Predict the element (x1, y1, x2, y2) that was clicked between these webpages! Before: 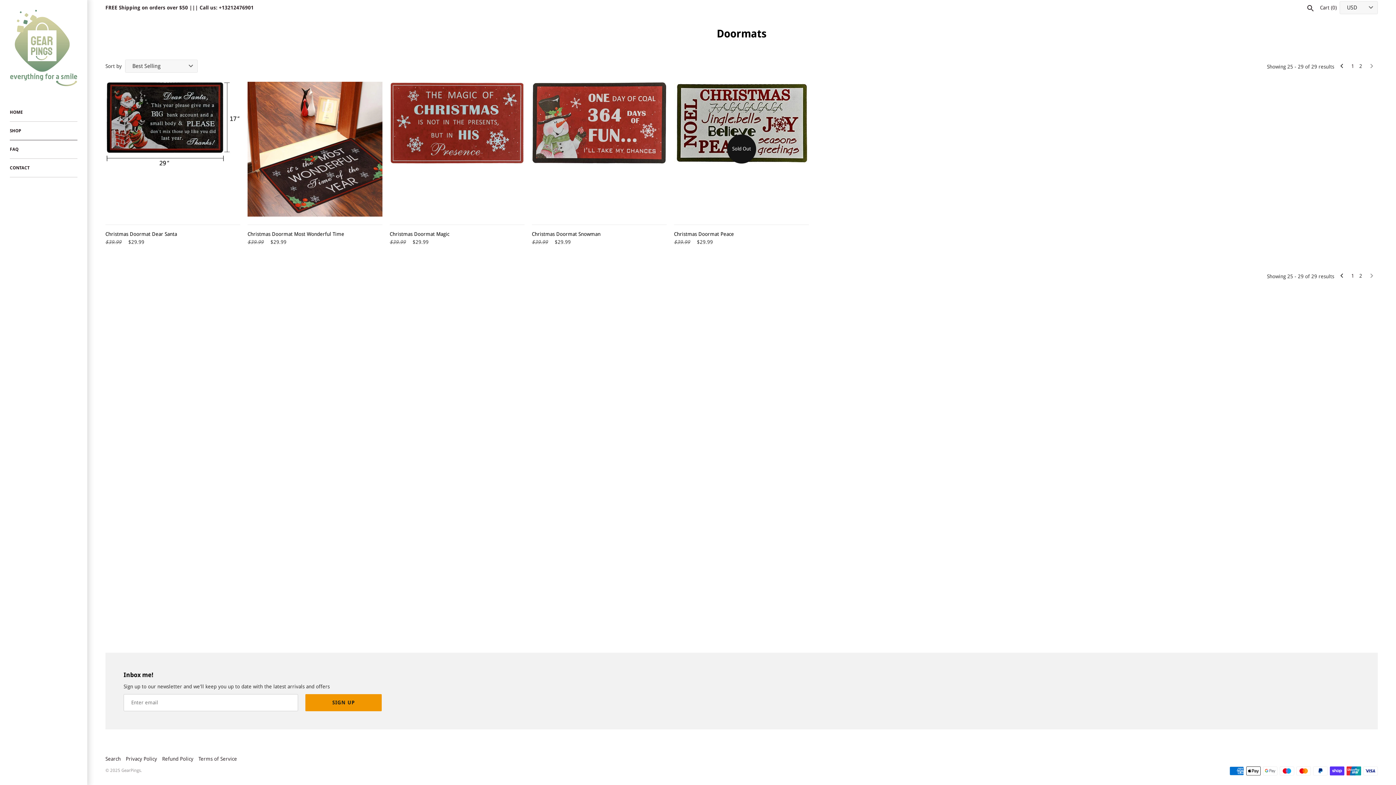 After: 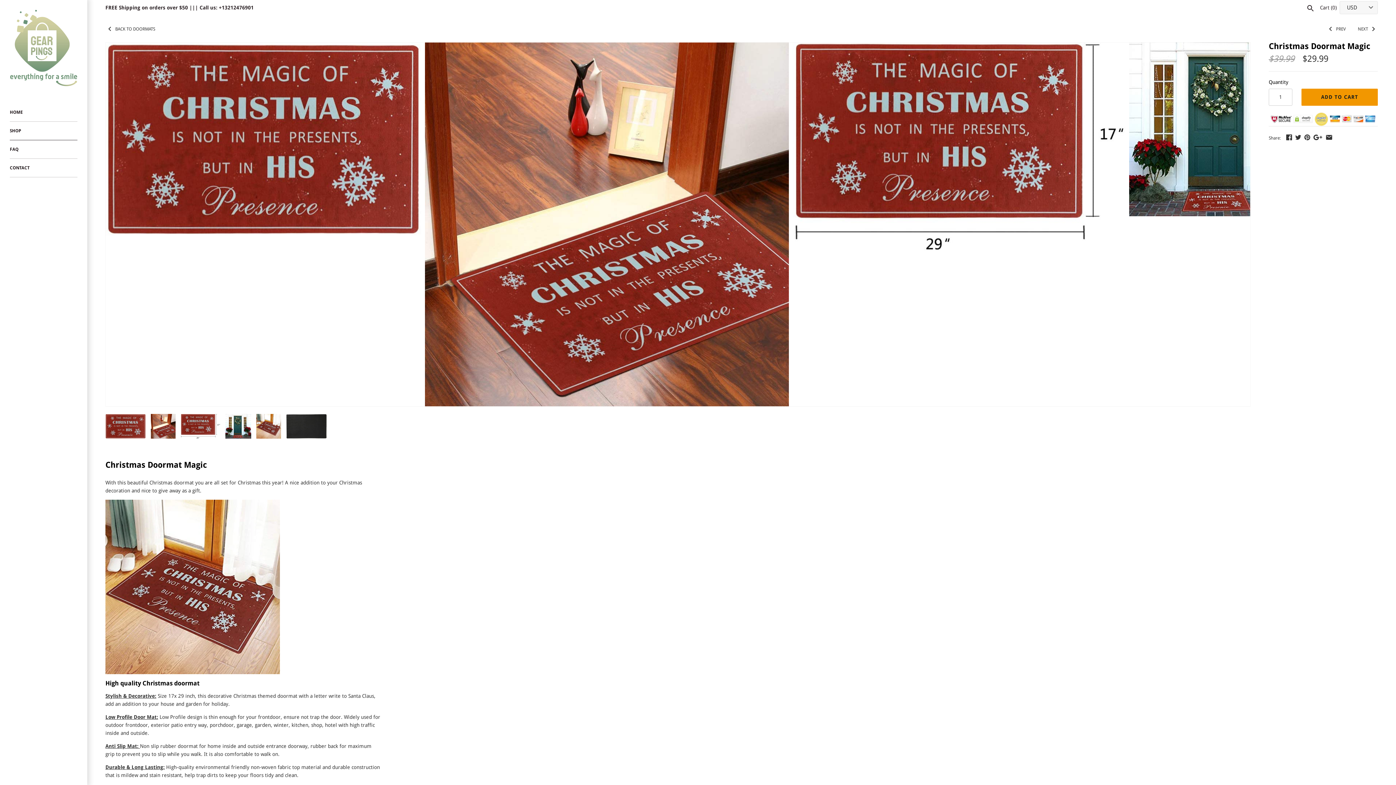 Action: bbox: (389, 81, 524, 216)